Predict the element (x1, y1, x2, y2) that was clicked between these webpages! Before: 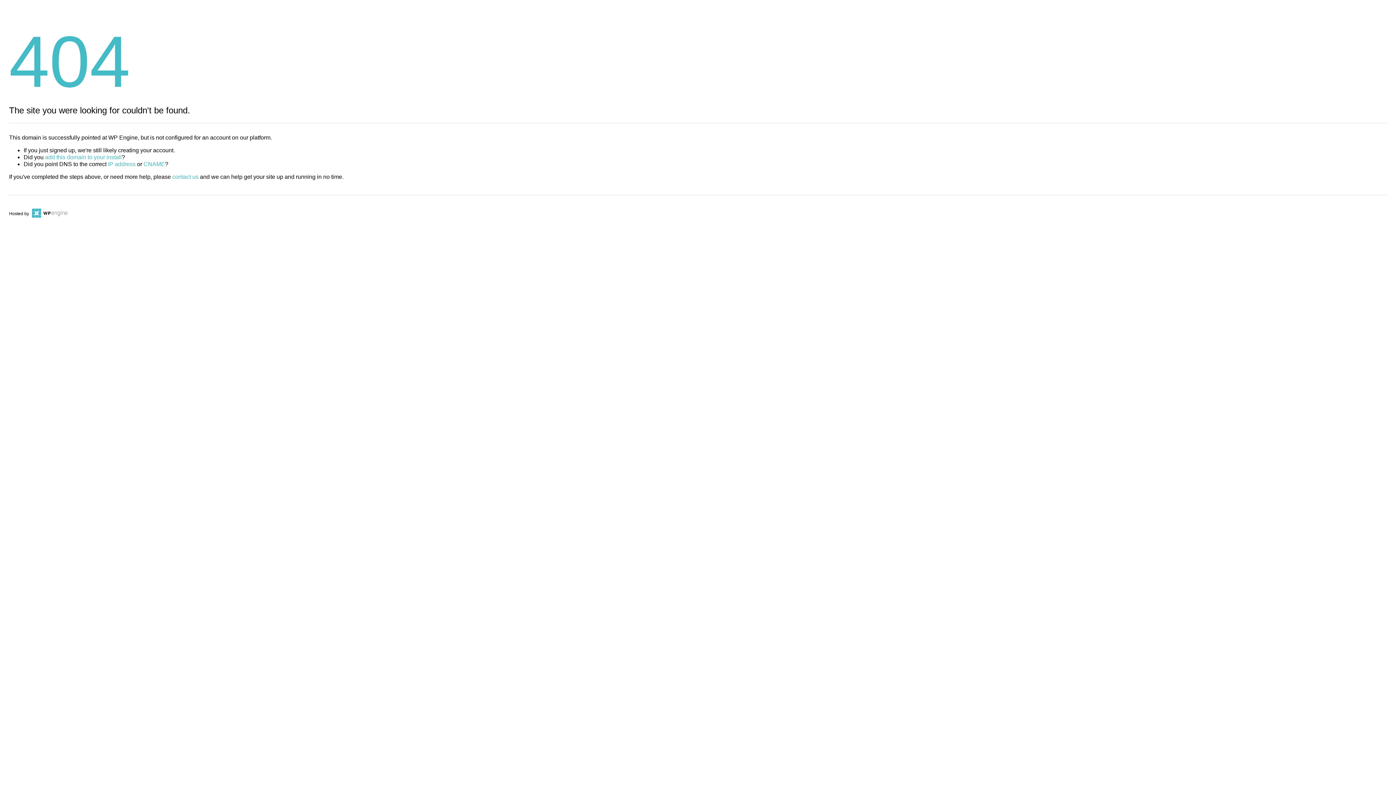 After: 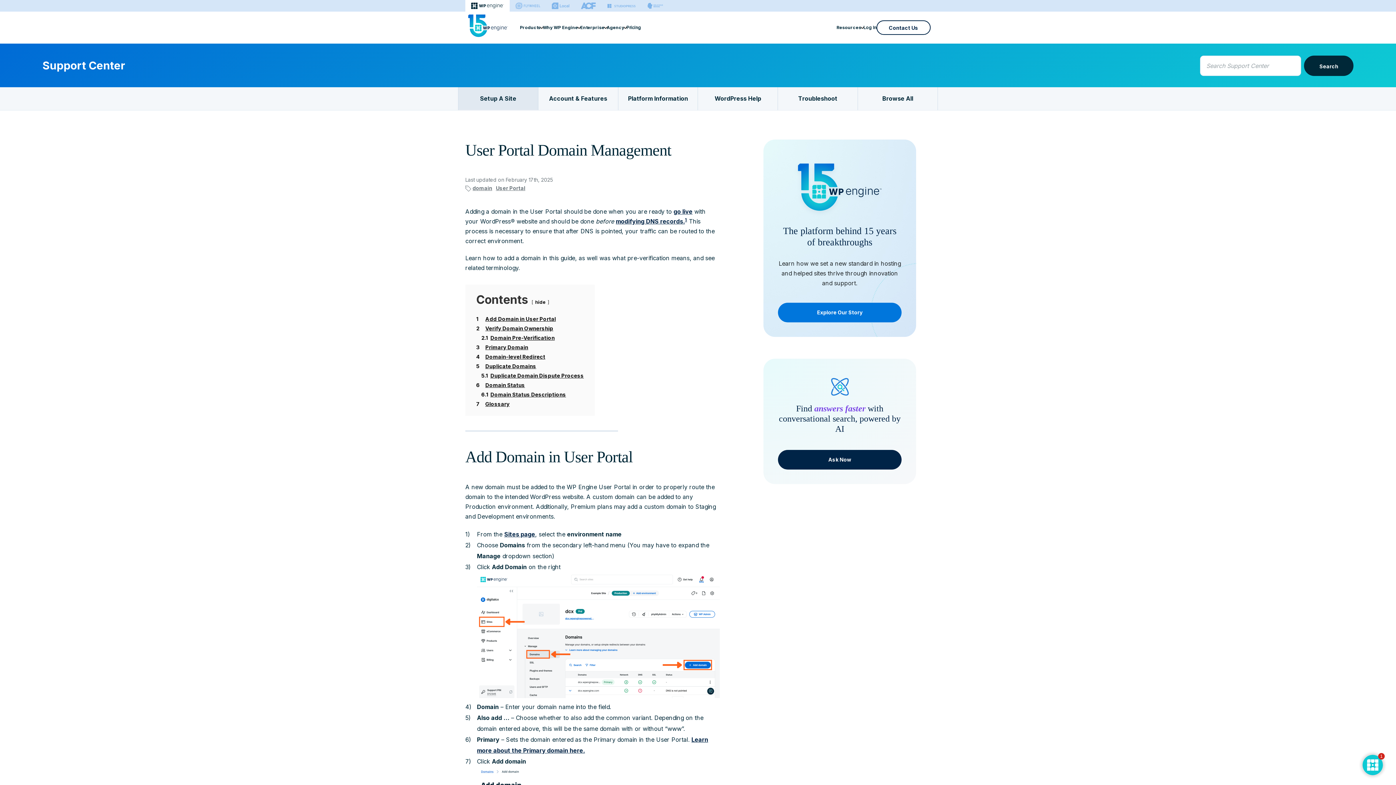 Action: bbox: (45, 154, 121, 160) label: add this domain to your install